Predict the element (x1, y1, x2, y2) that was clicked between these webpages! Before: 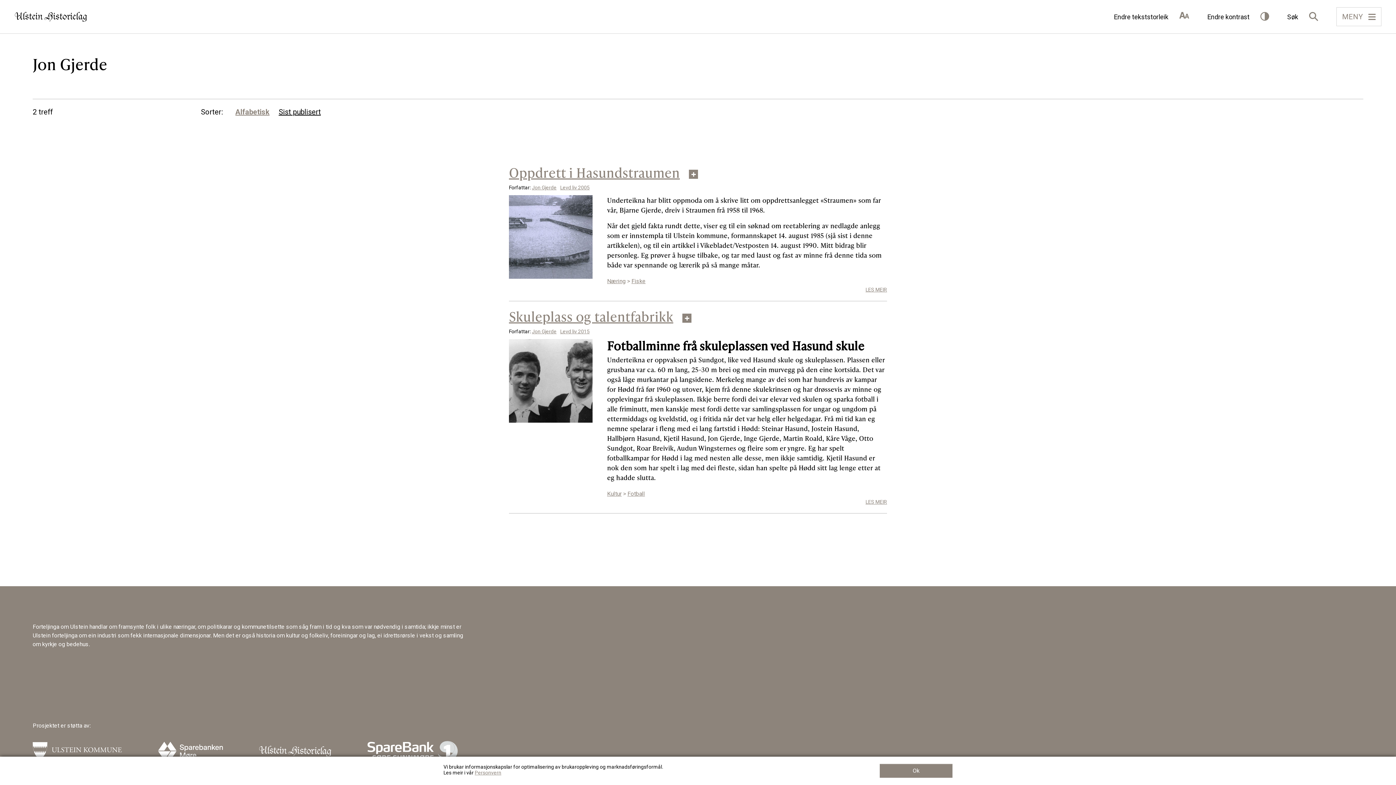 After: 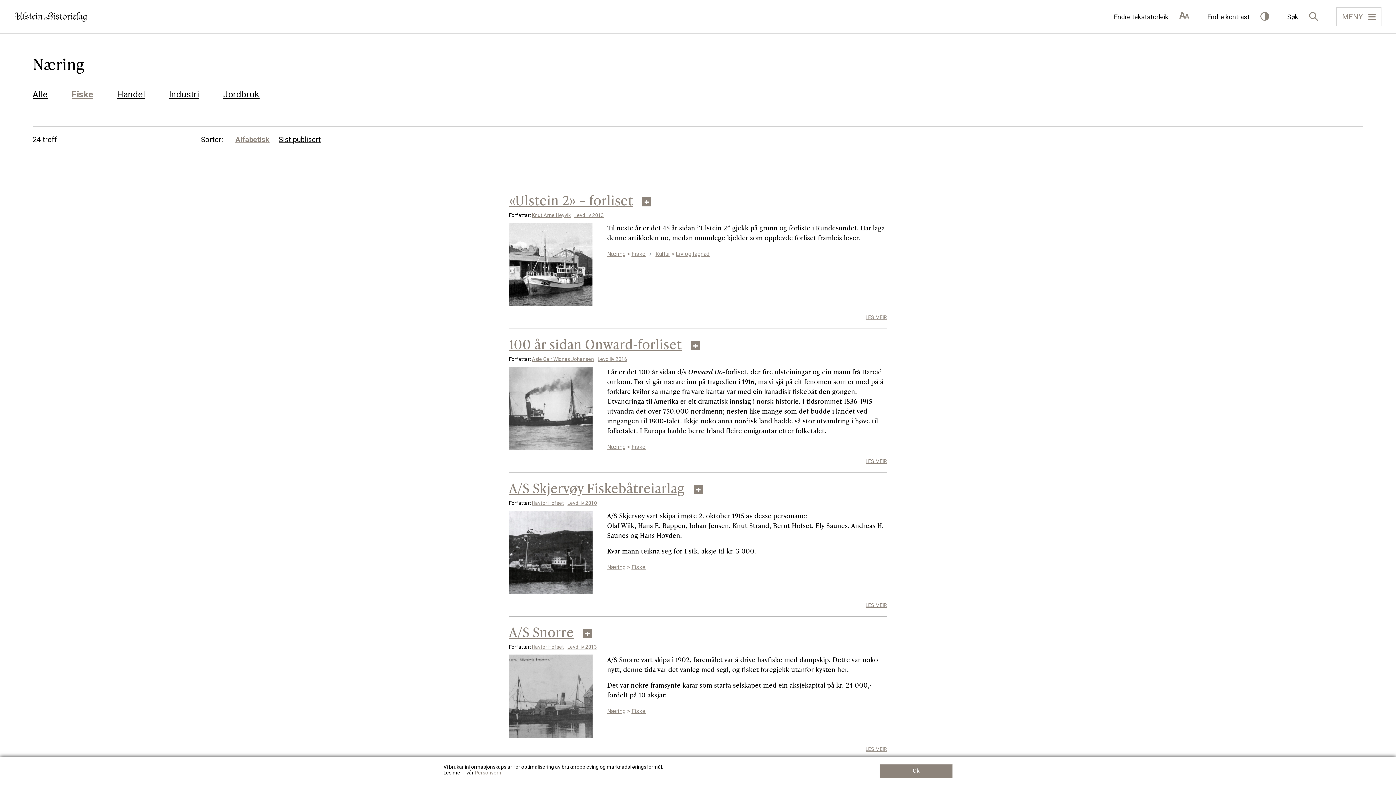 Action: label: Fiske bbox: (631, 277, 645, 285)